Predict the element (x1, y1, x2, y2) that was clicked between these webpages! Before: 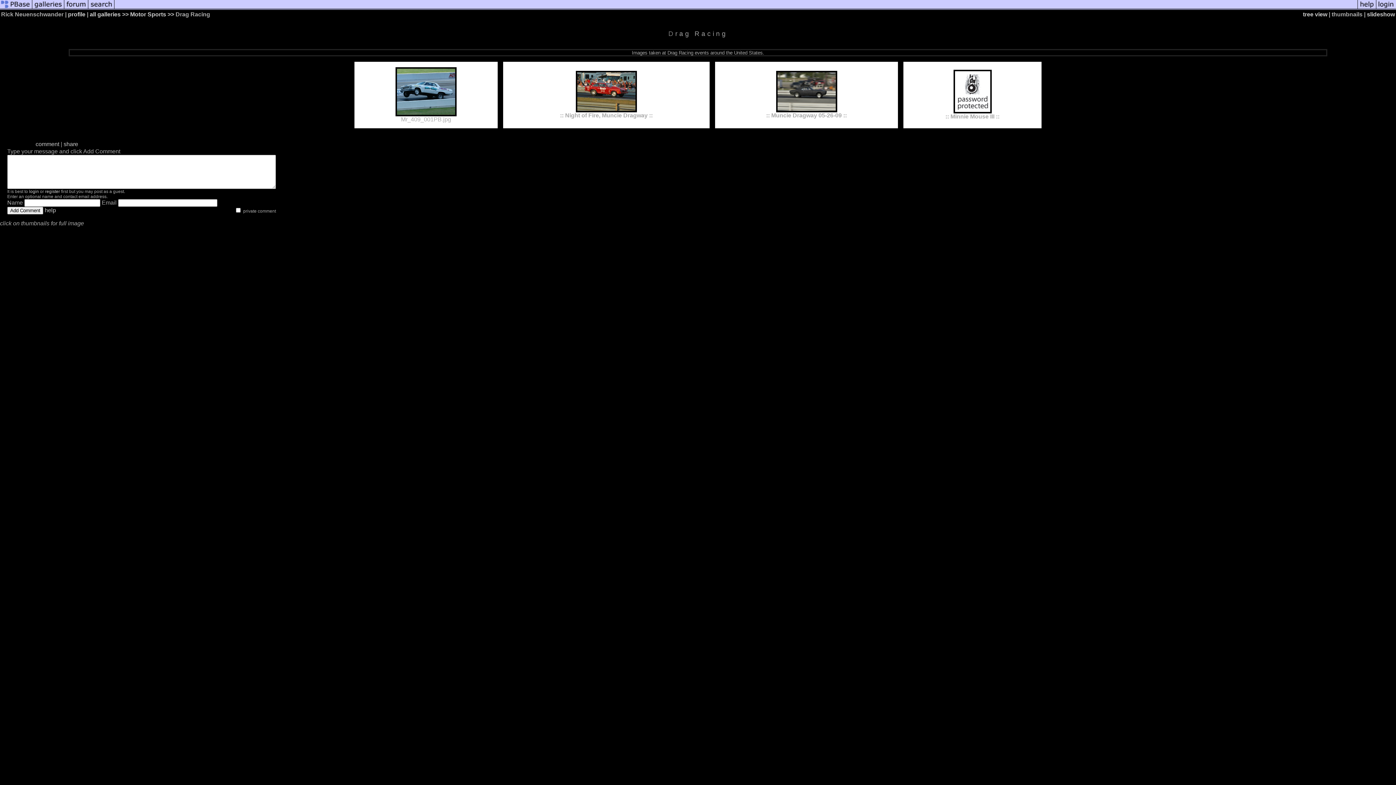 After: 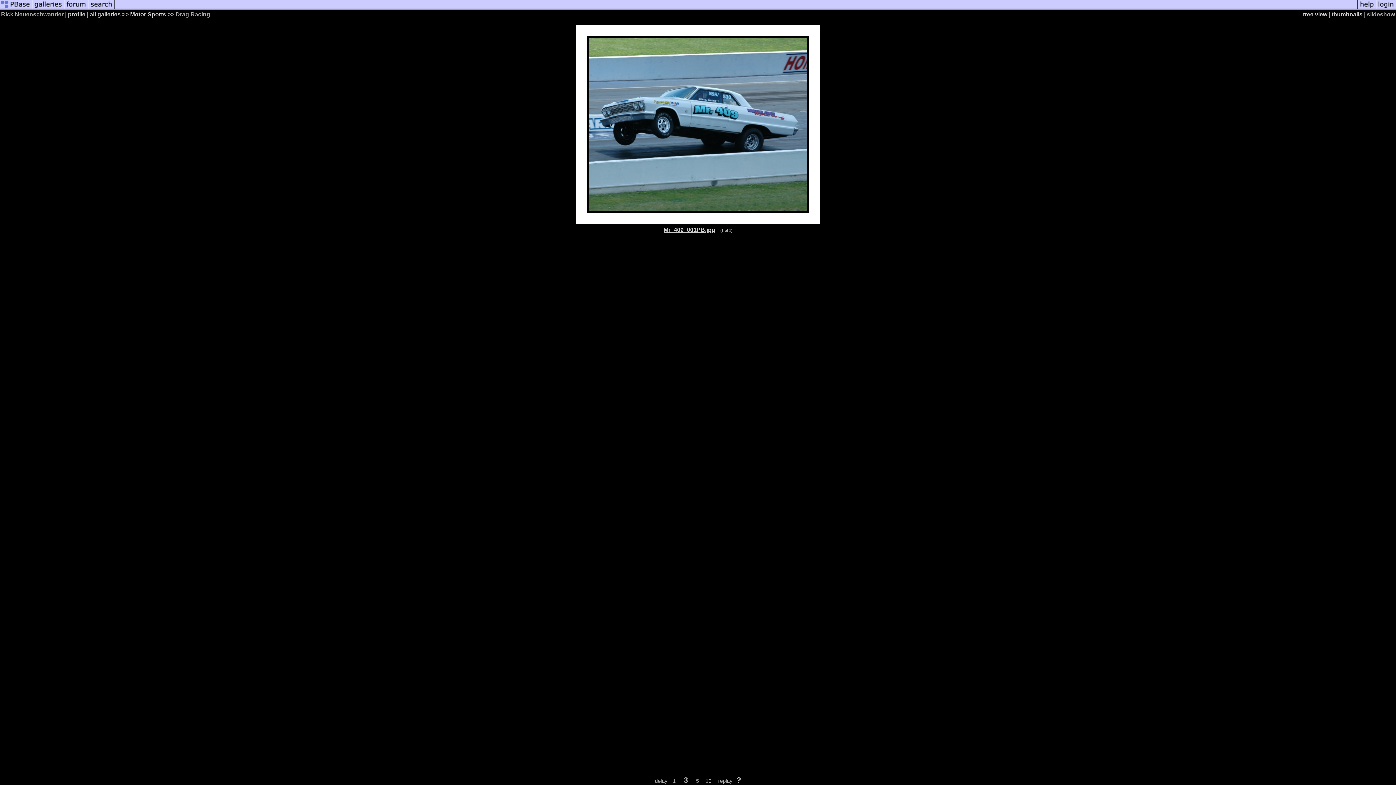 Action: bbox: (1367, 11, 1395, 17) label: slideshow